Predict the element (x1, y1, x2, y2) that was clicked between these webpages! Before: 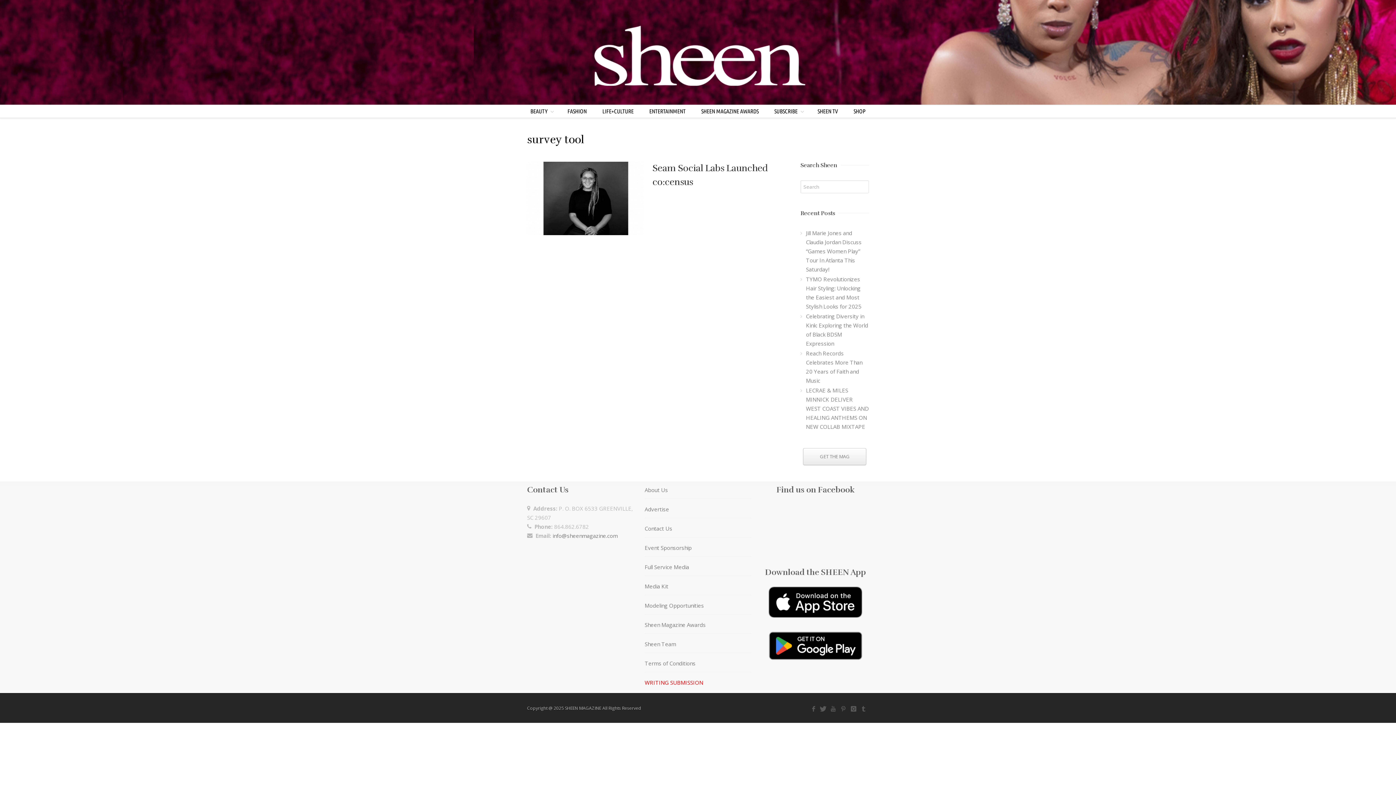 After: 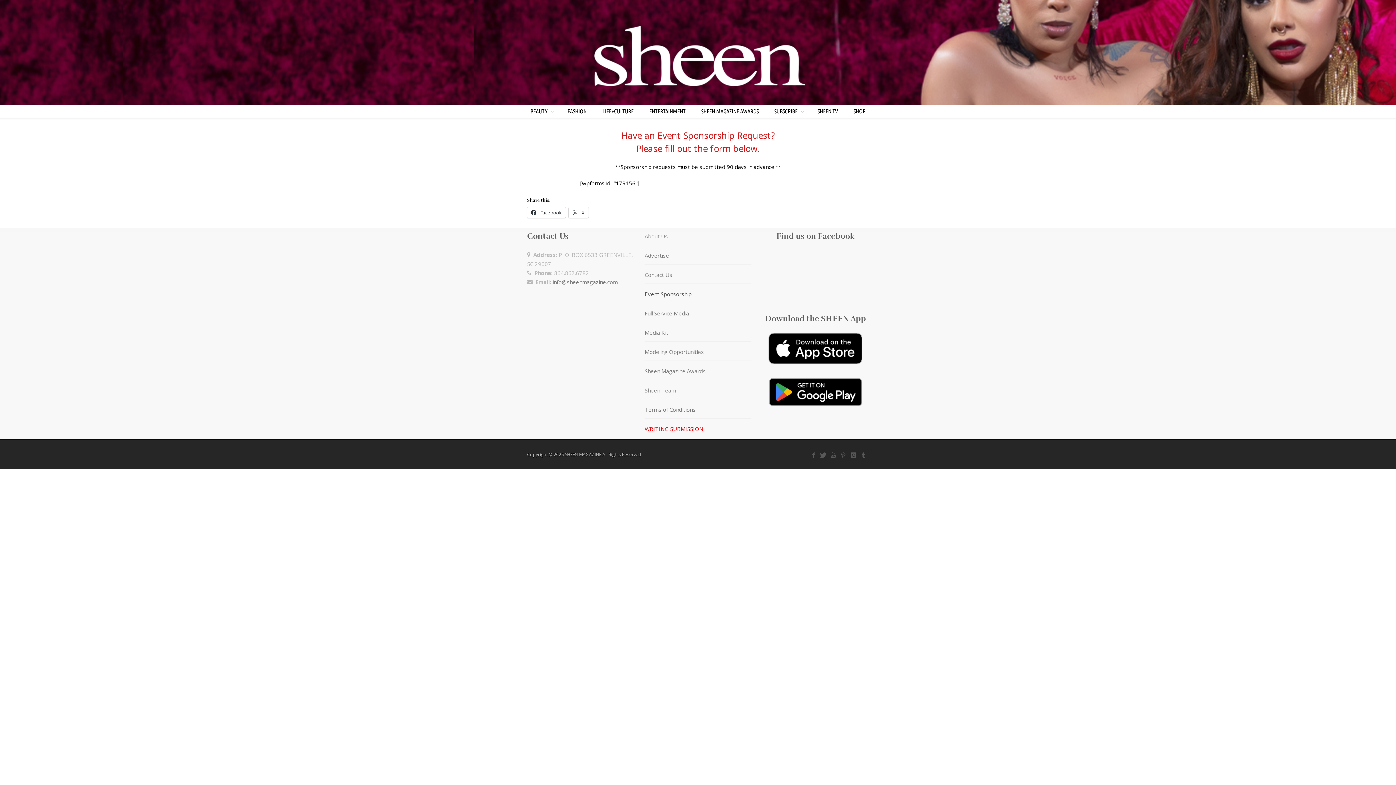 Action: bbox: (644, 539, 751, 557) label: Event Sponsorship